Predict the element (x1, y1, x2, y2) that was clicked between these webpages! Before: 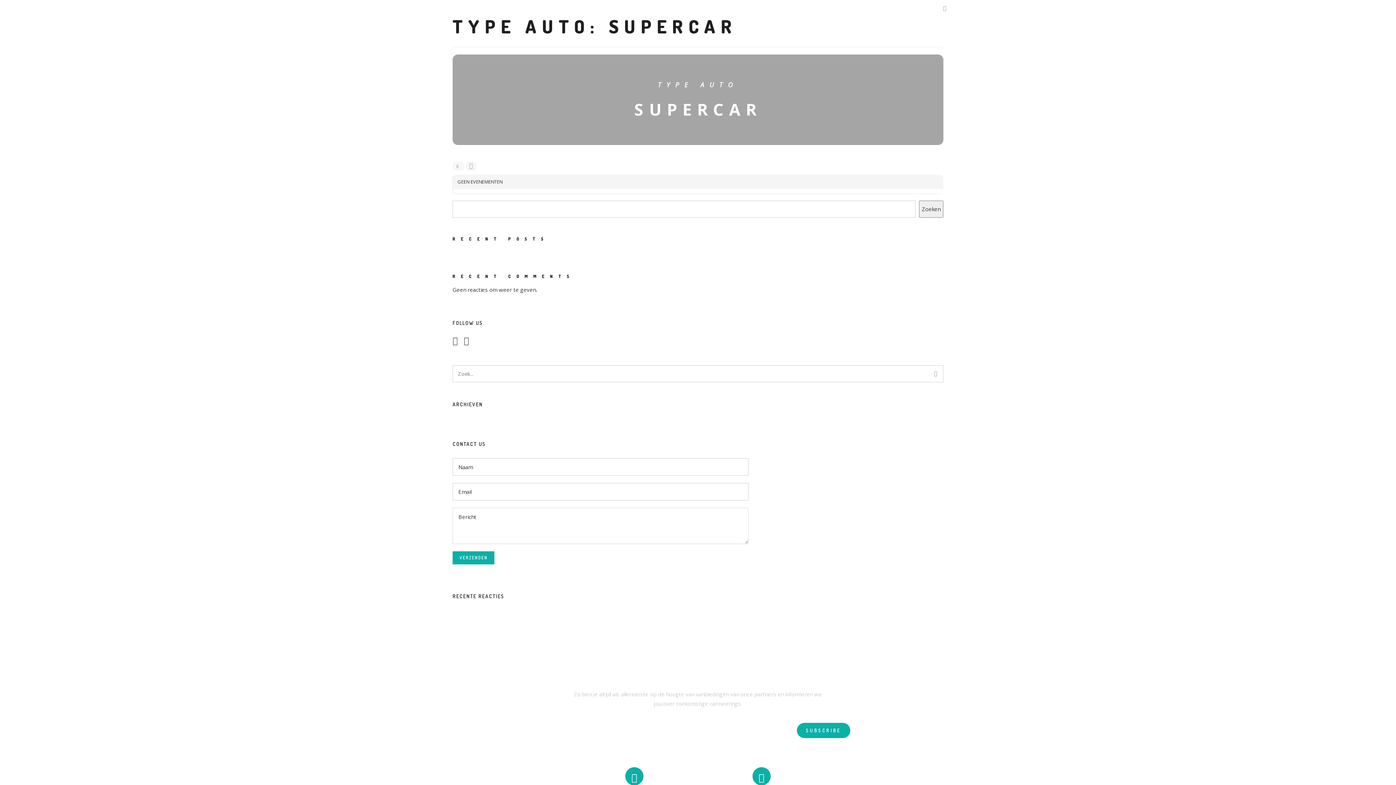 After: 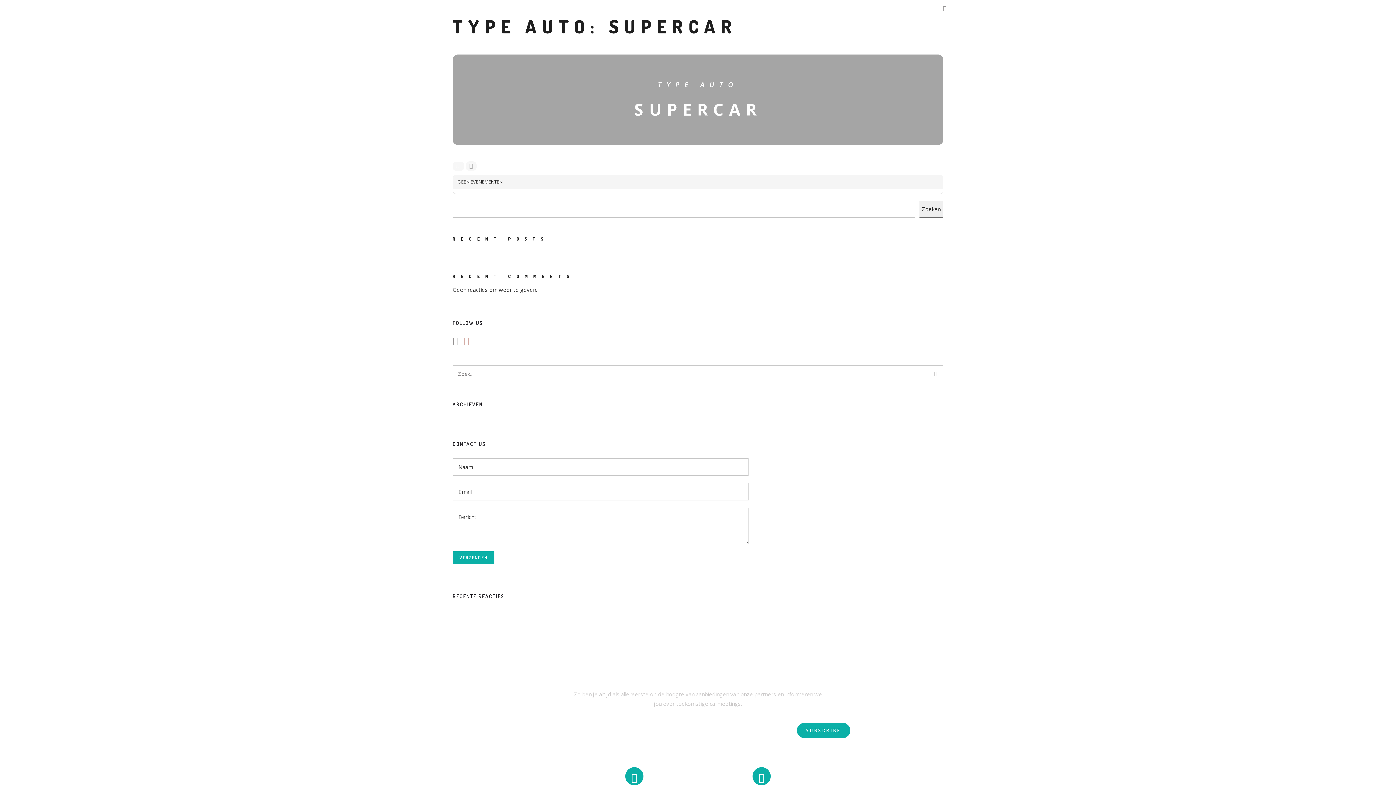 Action: bbox: (464, 338, 473, 345)